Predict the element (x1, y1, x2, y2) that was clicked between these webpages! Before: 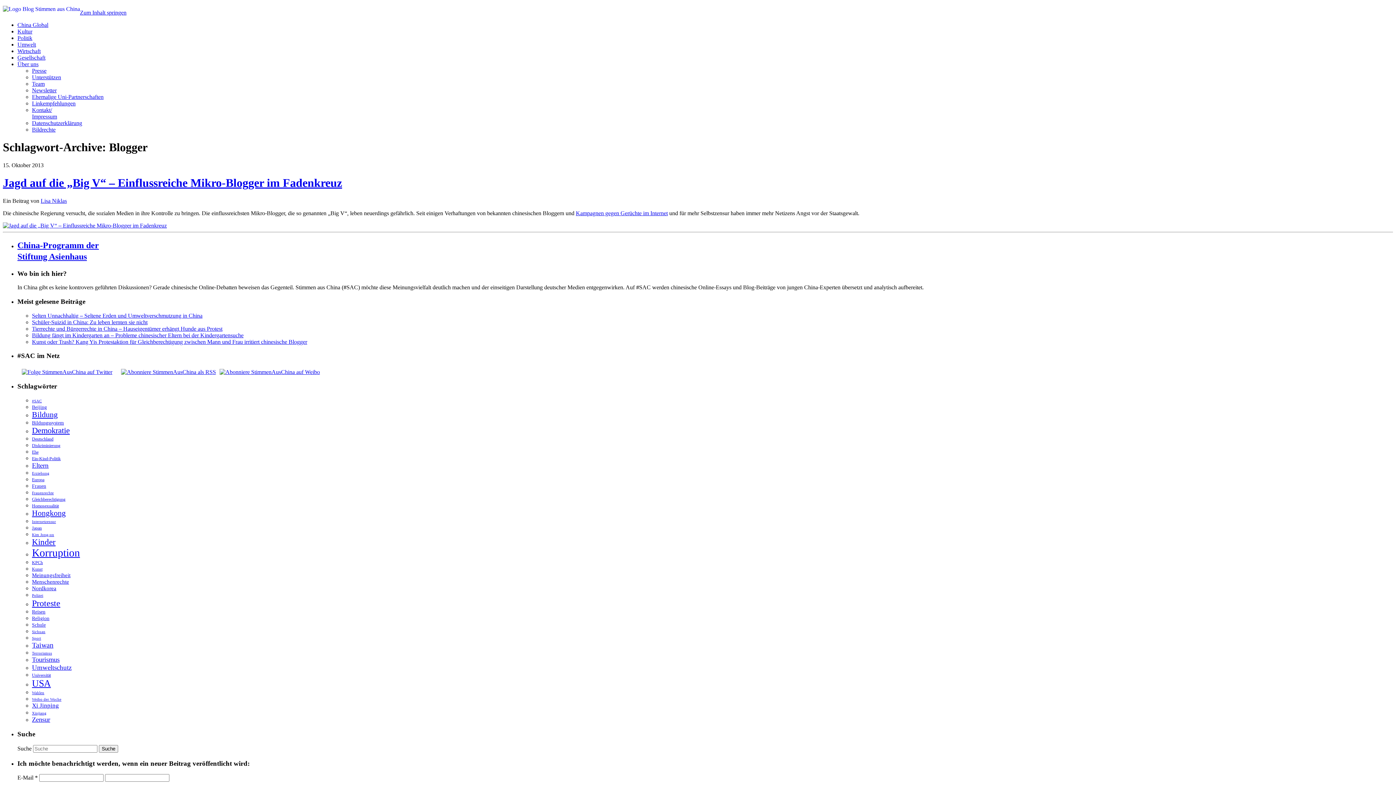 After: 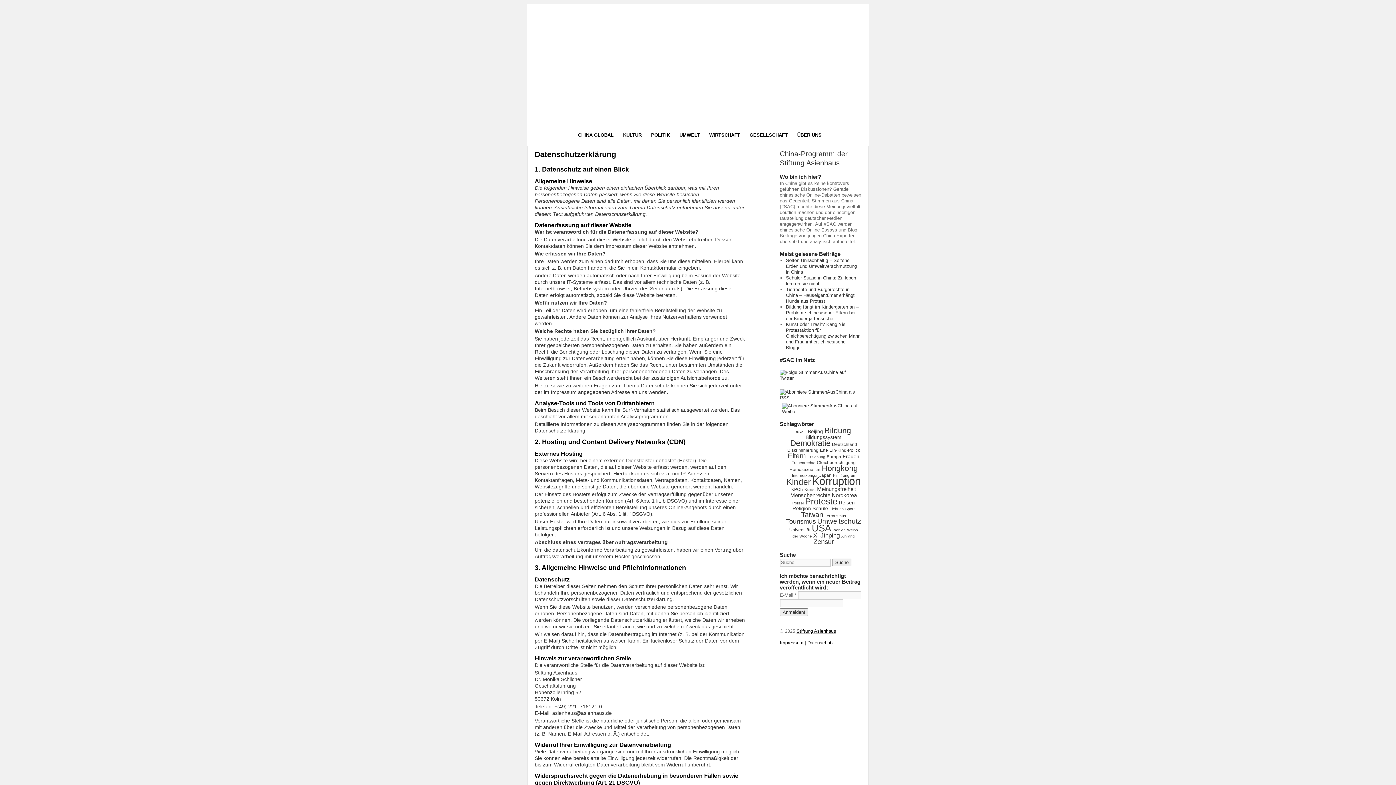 Action: label: Datenschutzerklärung bbox: (32, 120, 82, 126)